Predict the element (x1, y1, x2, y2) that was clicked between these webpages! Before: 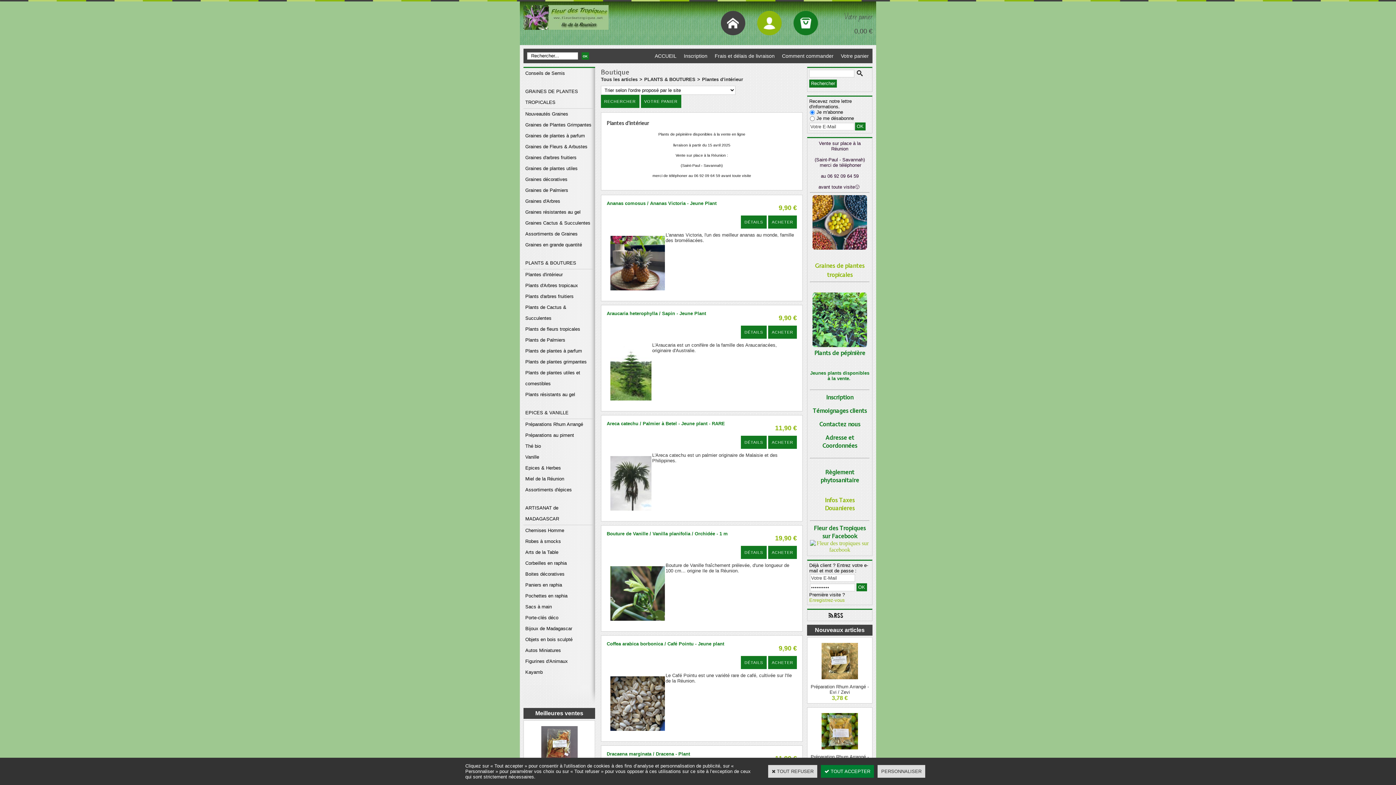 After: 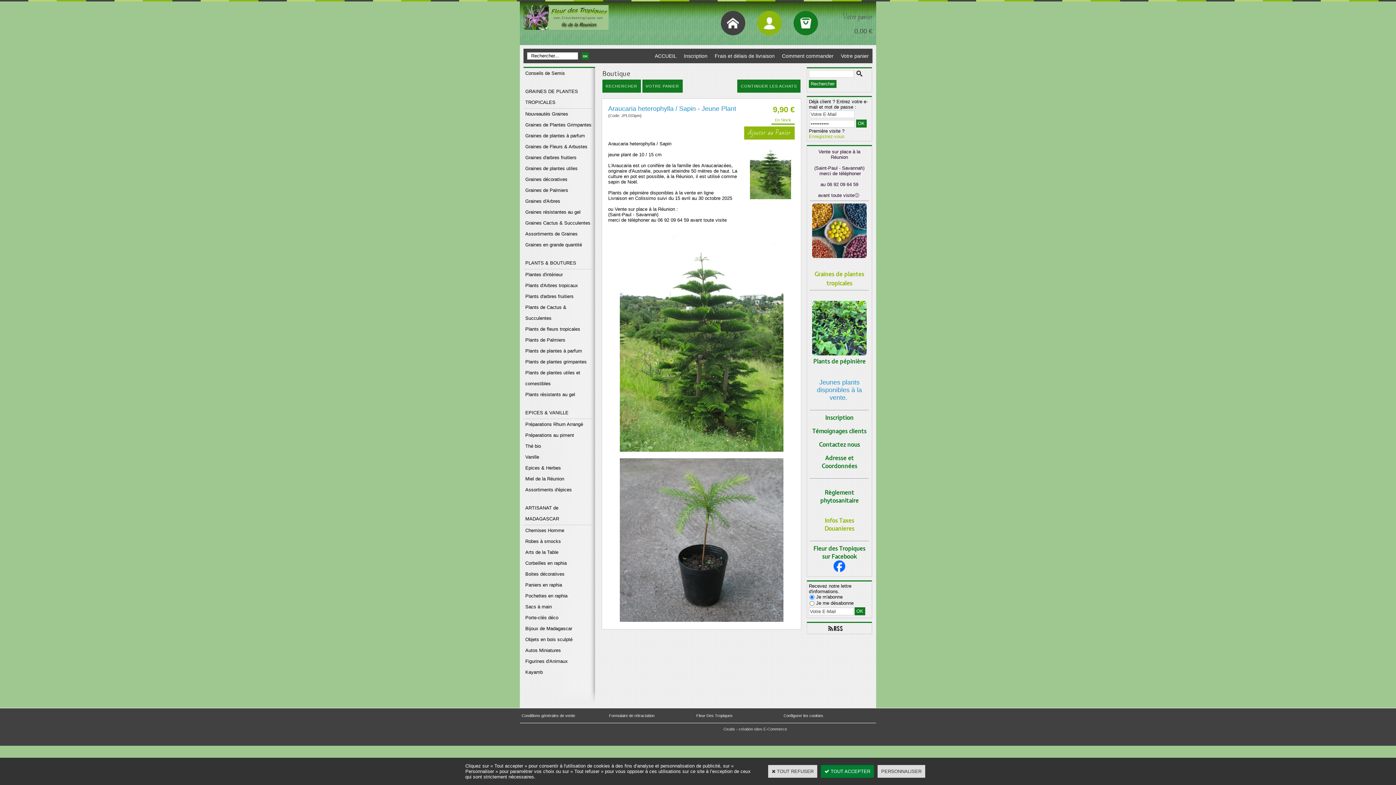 Action: label: DÉTAILS bbox: (741, 329, 766, 334)